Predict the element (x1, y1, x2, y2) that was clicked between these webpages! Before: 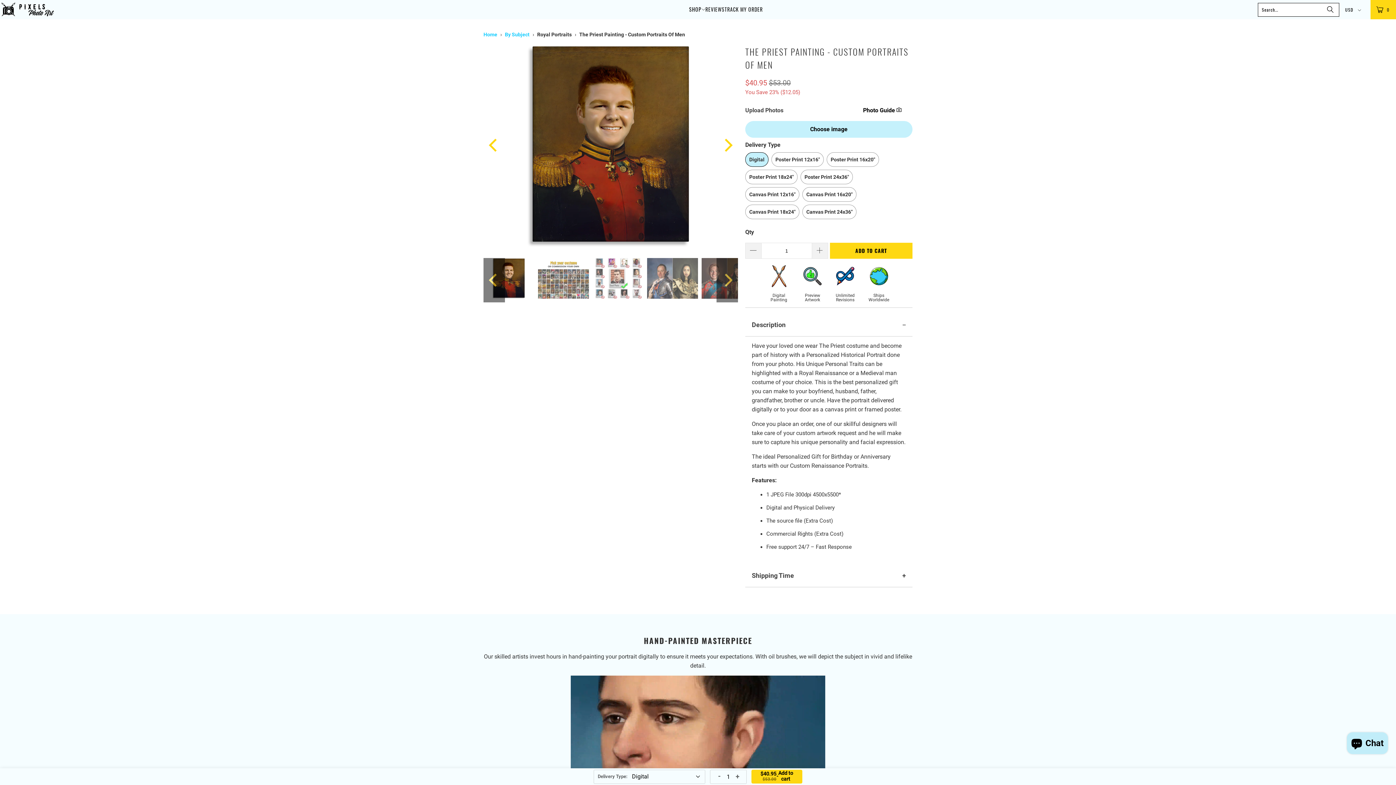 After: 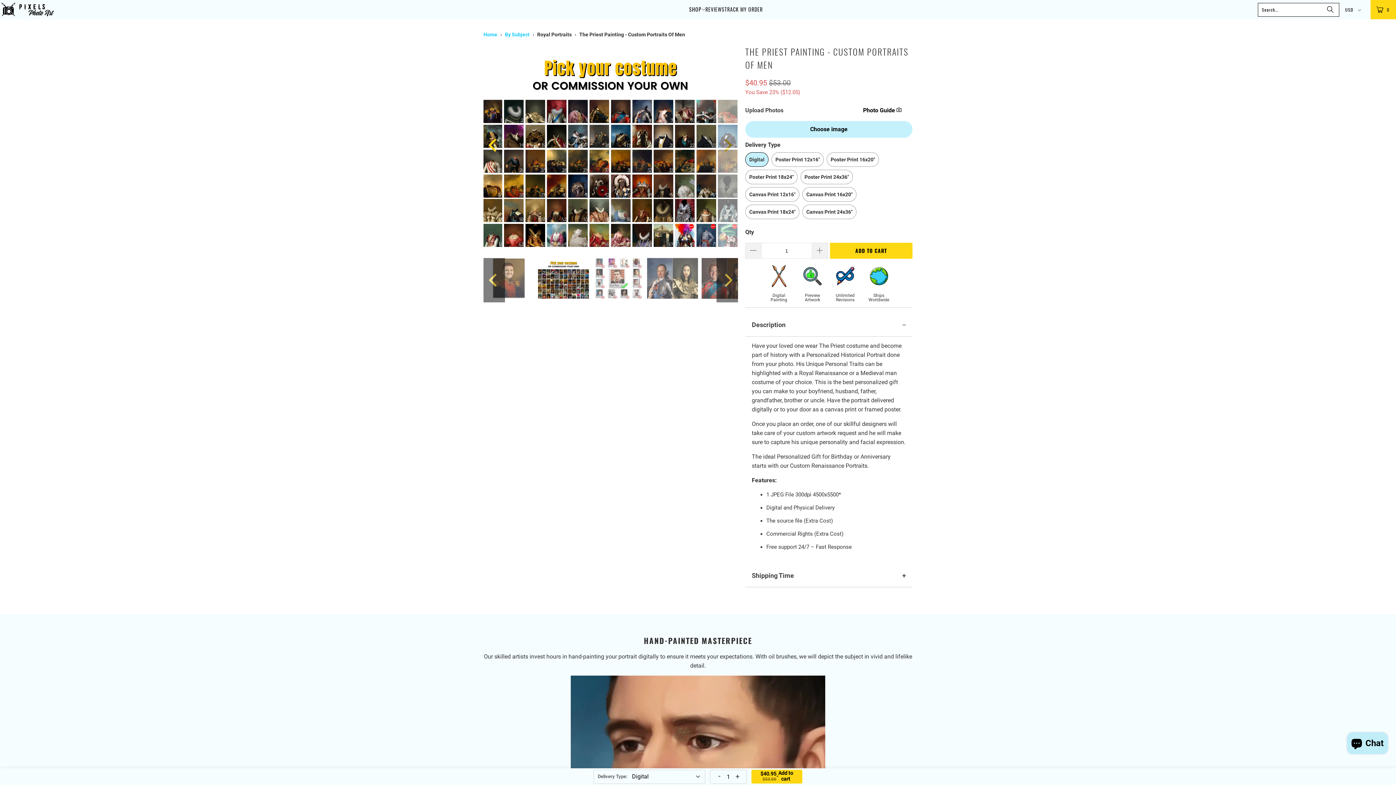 Action: label: Next bbox: (716, 43, 738, 247)